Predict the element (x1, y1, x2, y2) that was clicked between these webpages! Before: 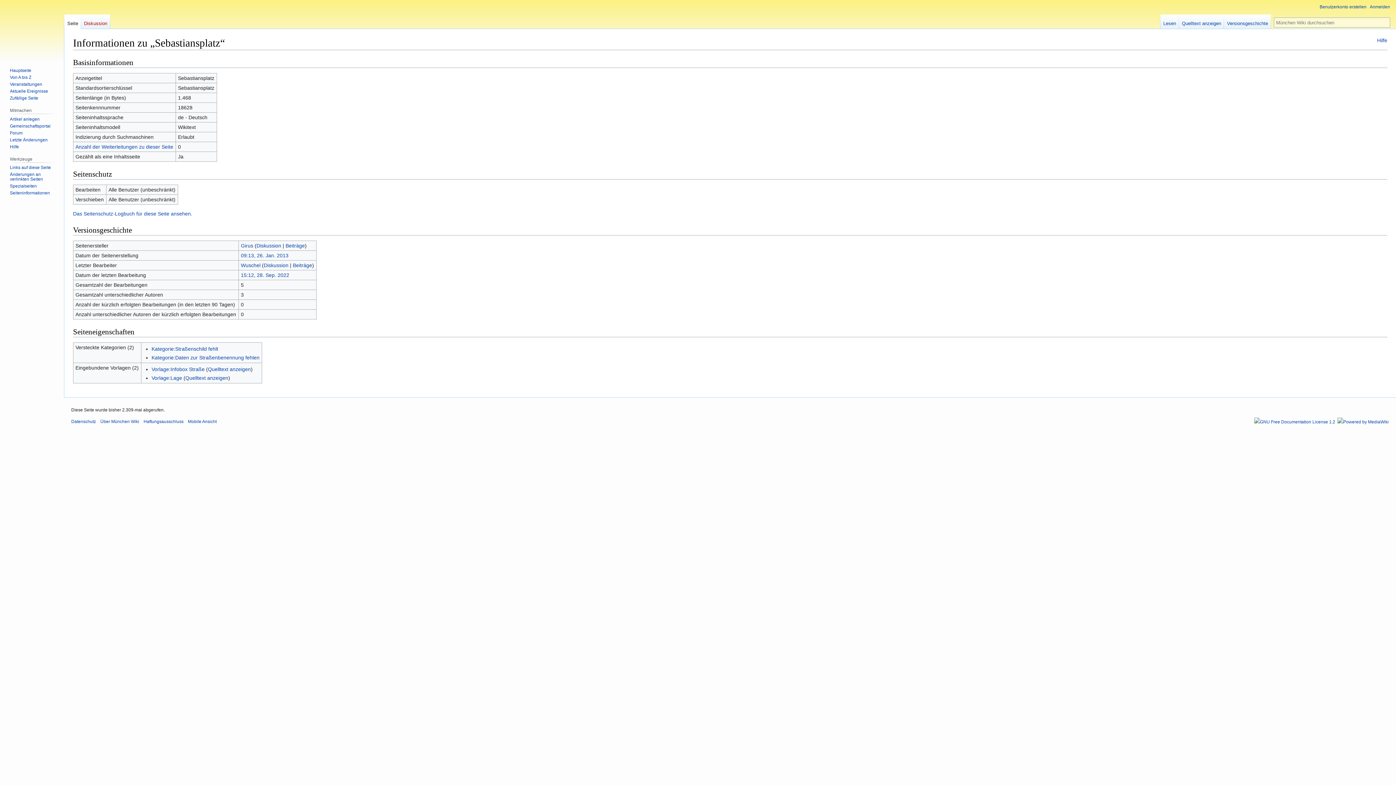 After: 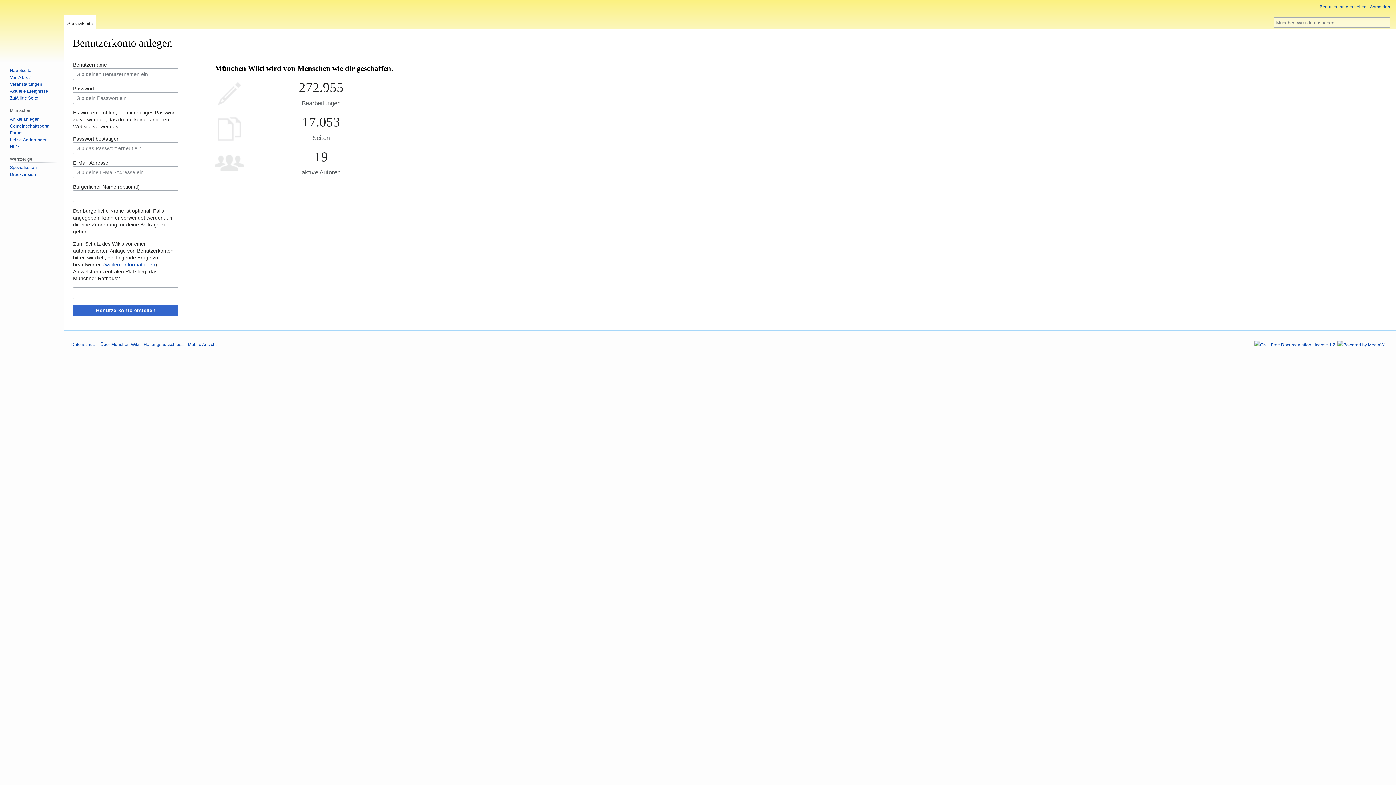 Action: label: Benutzerkonto erstellen bbox: (1320, 4, 1366, 9)